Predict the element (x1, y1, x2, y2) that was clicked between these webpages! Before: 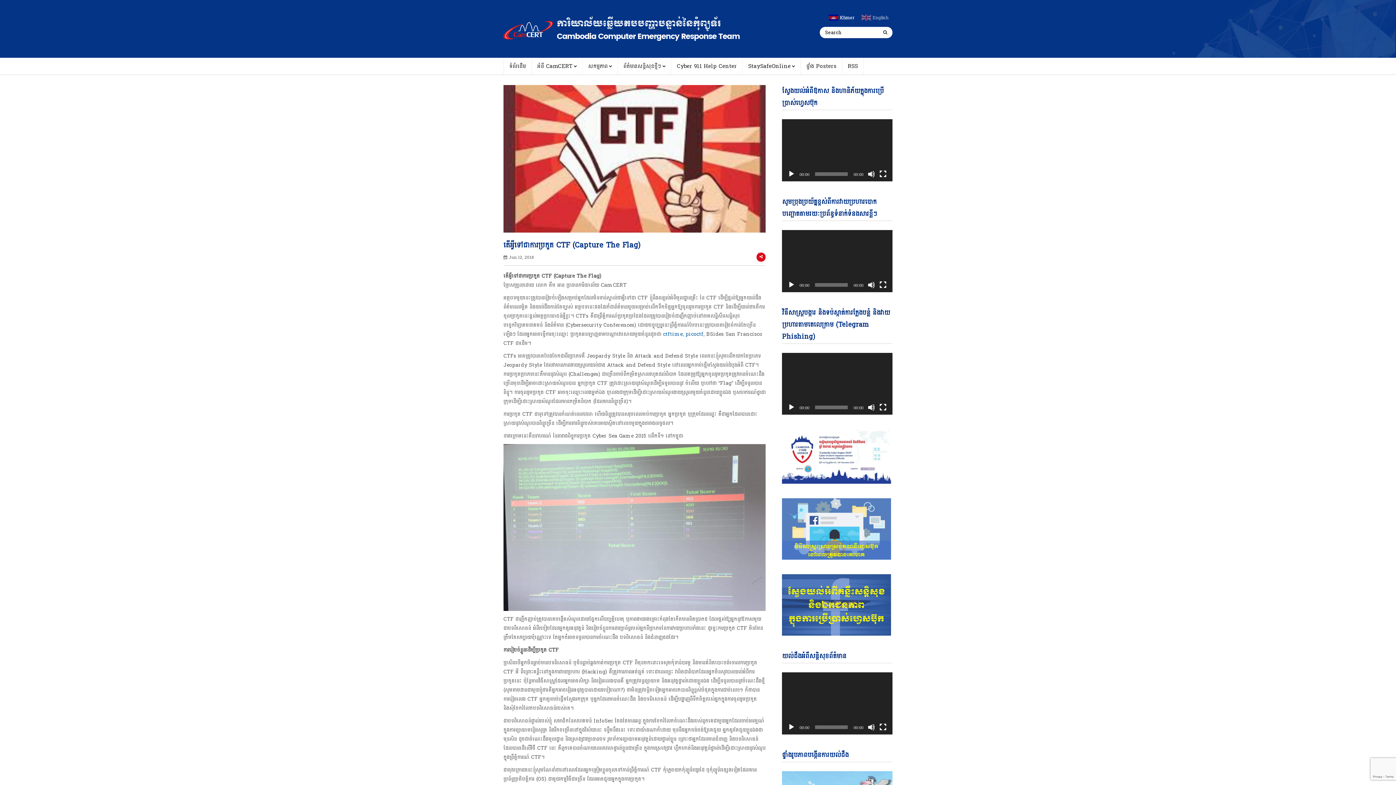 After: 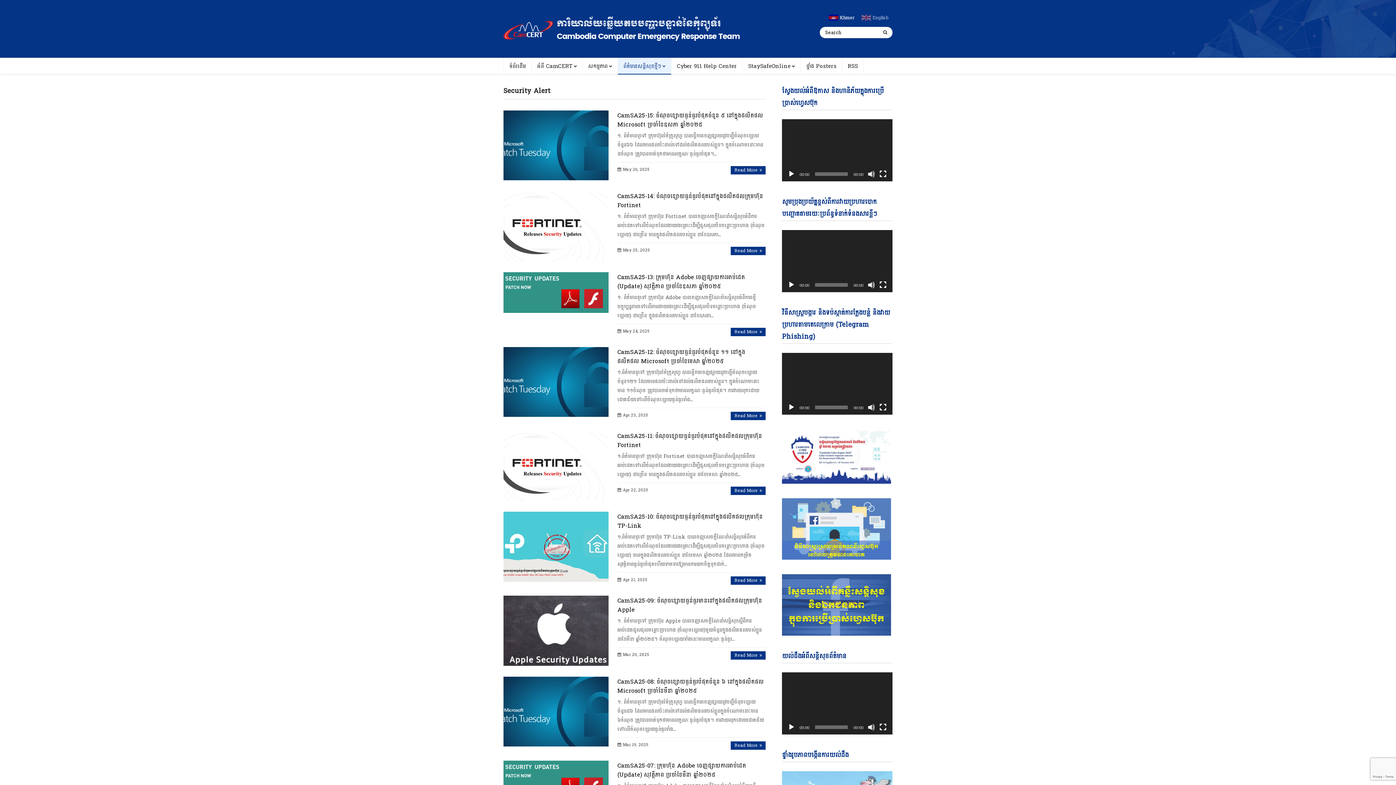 Action: label: ព័ត៌មានសន្តិសុខថ្មីៗ bbox: (617, 57, 671, 74)